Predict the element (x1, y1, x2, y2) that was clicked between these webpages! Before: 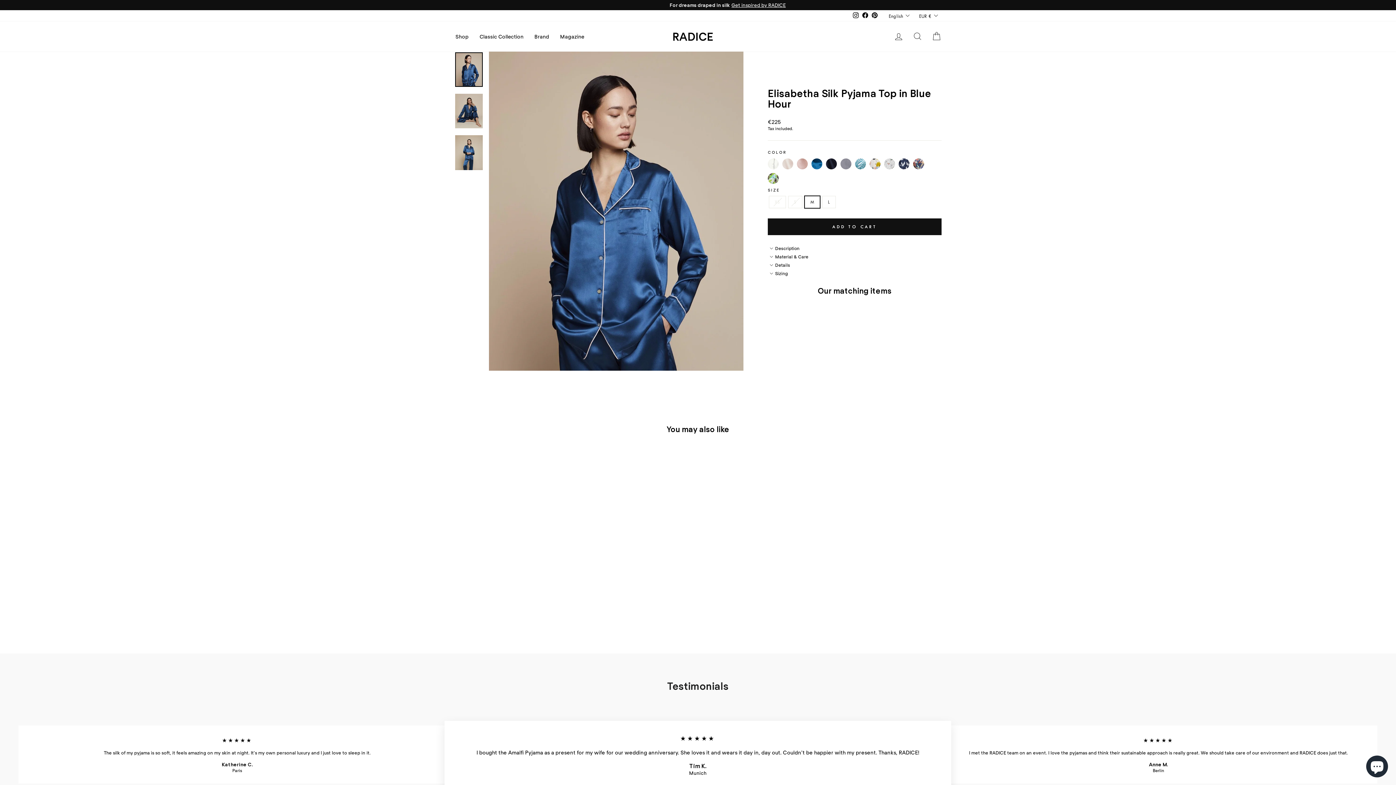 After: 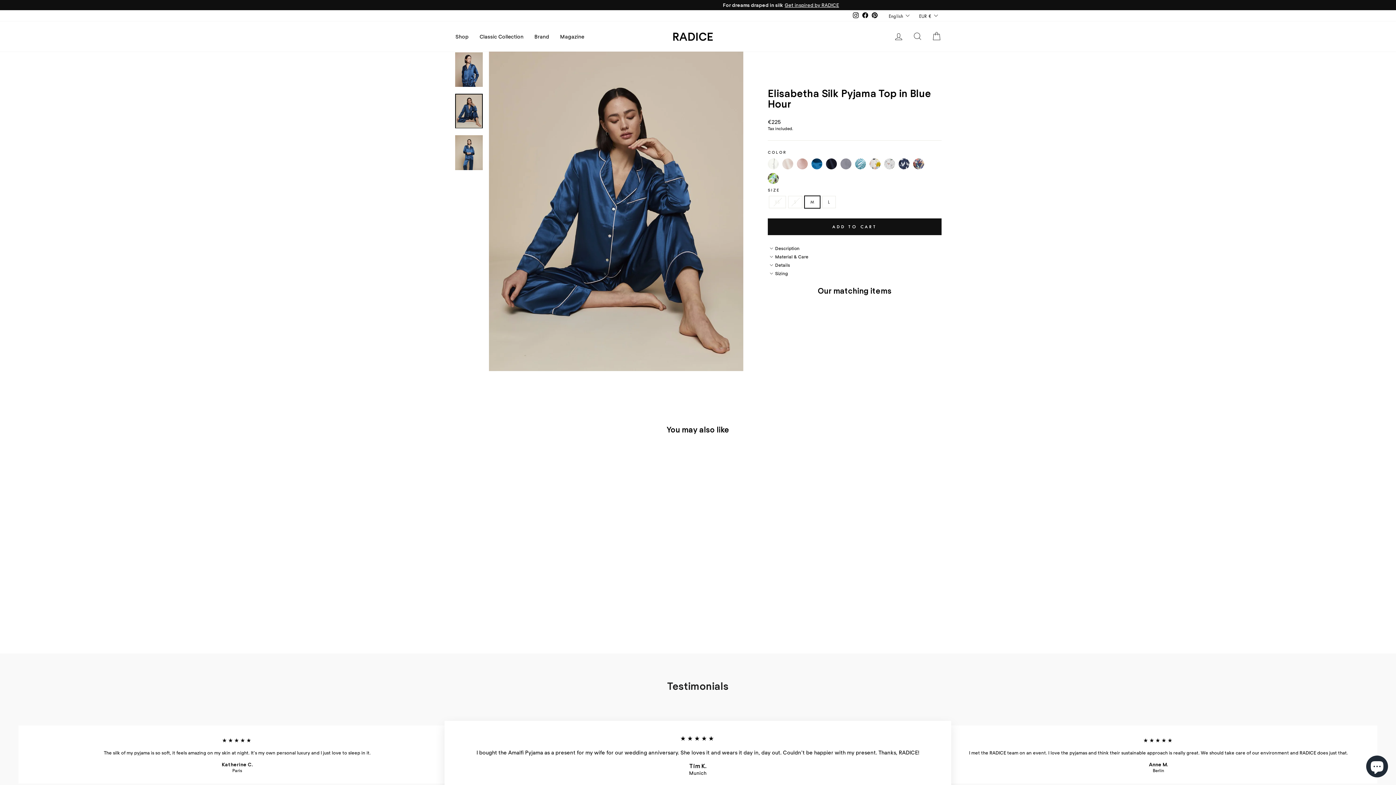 Action: bbox: (455, 93, 482, 128)